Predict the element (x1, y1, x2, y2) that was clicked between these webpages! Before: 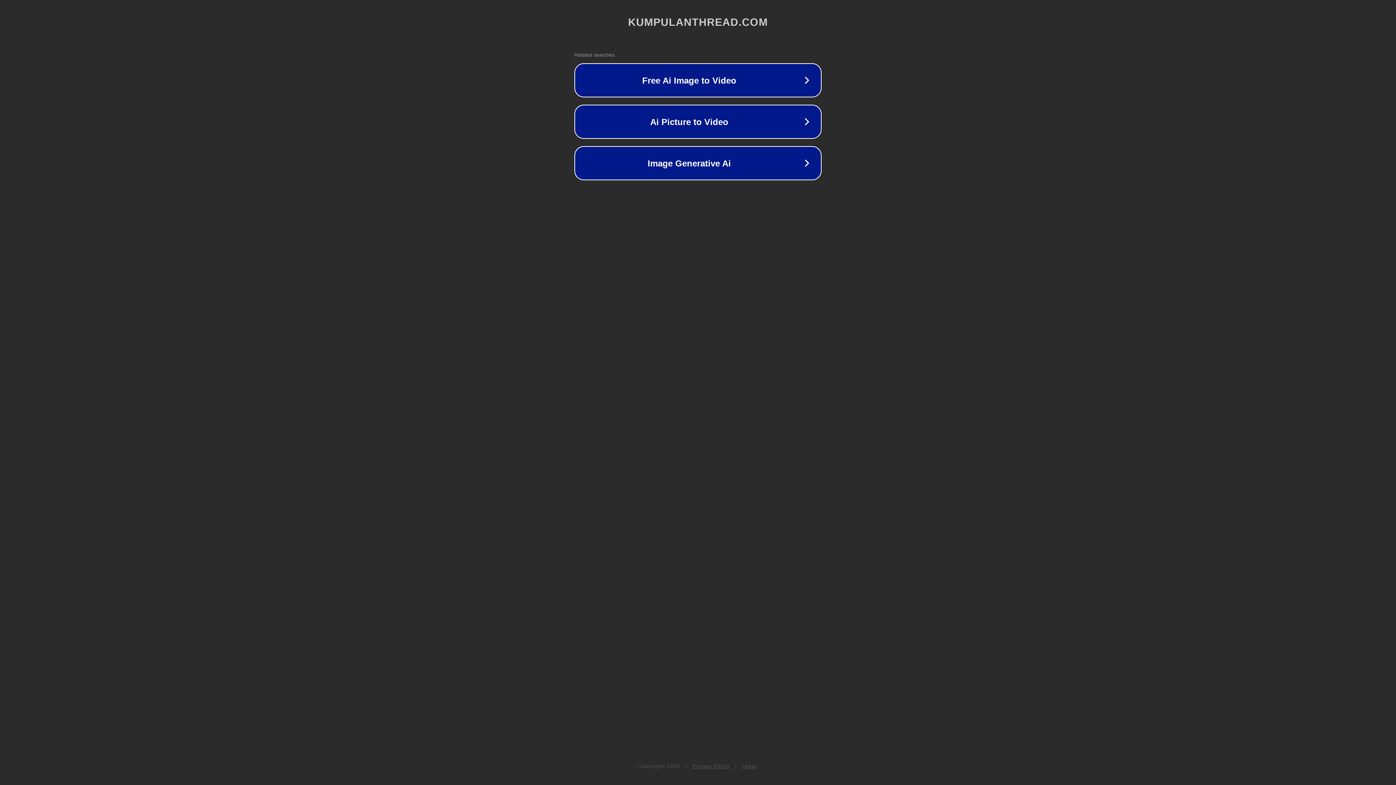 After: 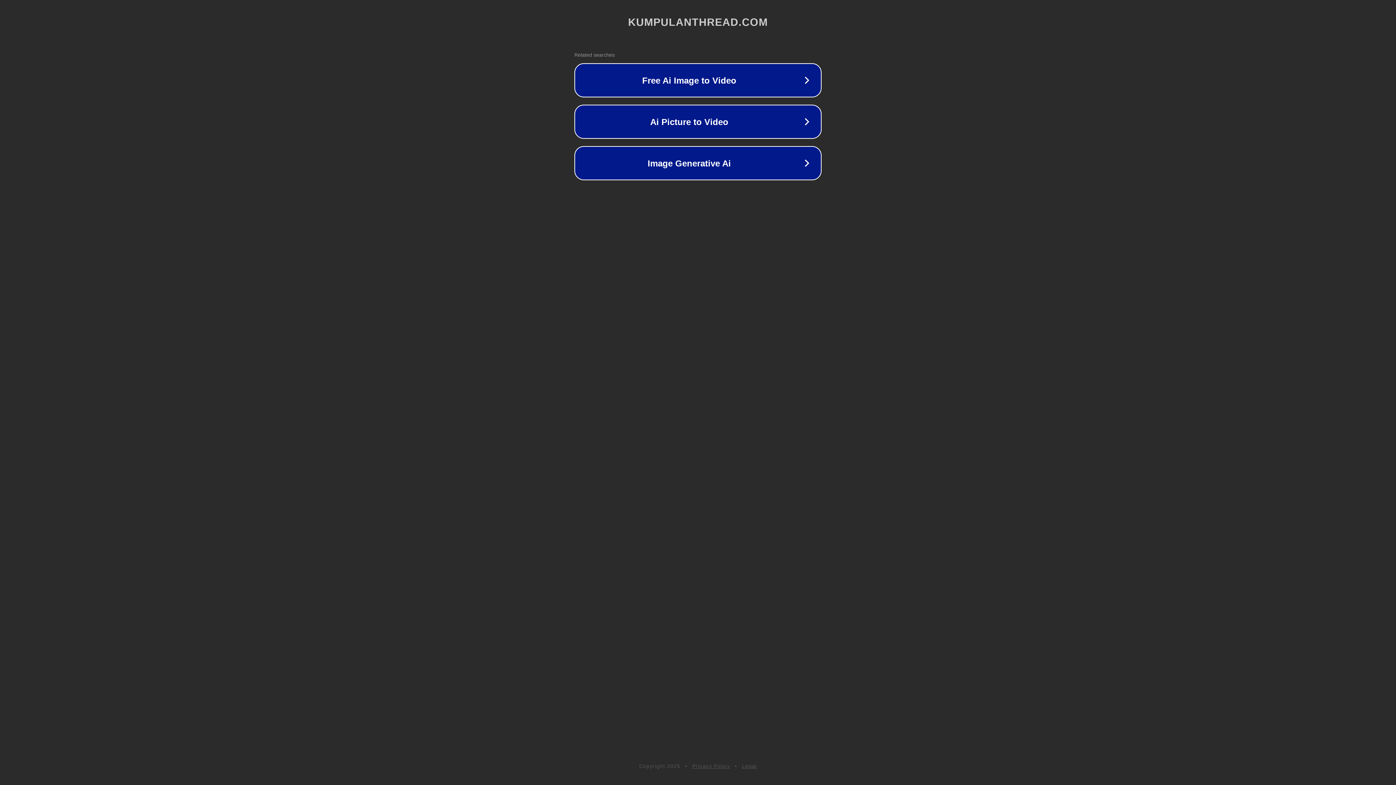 Action: label: Legal bbox: (742, 763, 757, 769)